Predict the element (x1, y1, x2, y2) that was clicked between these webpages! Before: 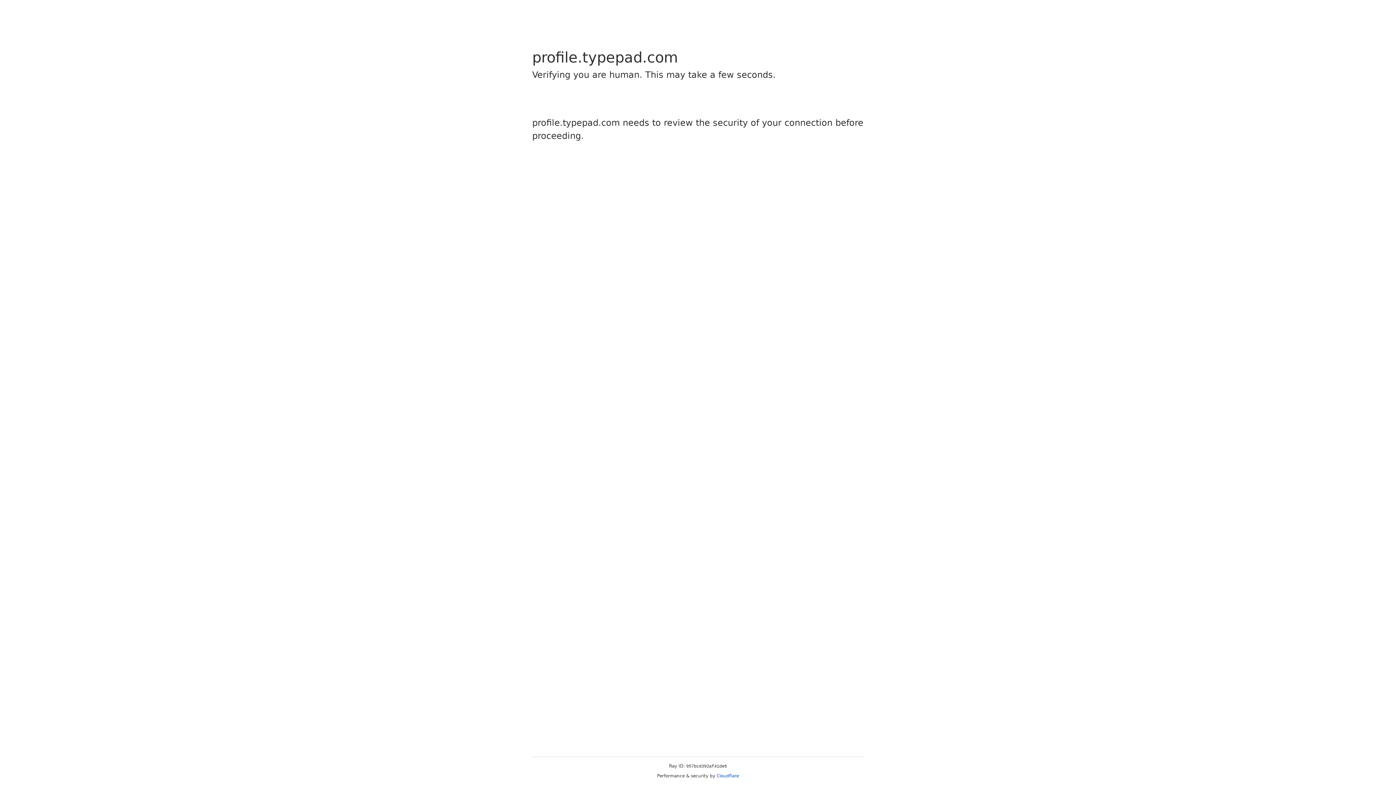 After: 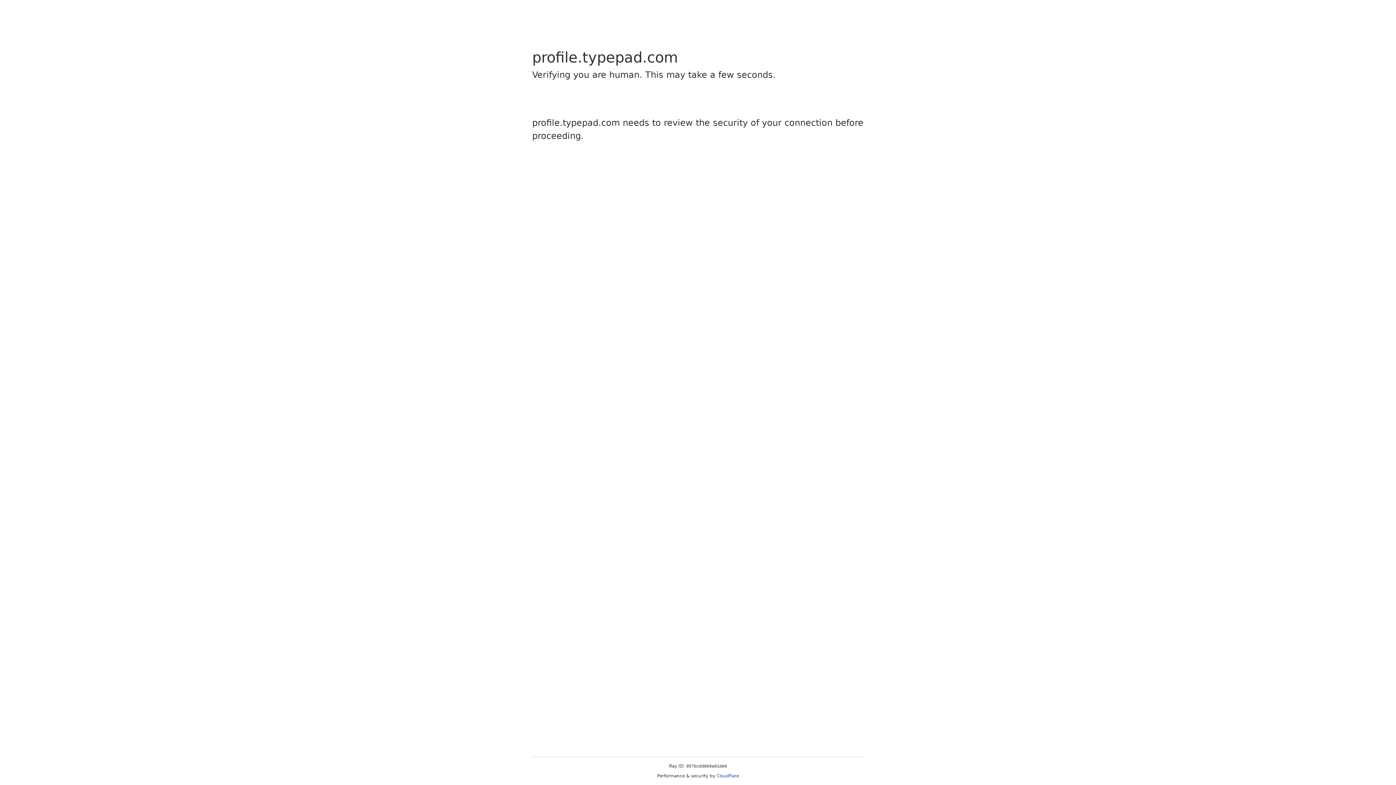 Action: bbox: (716, 773, 739, 778) label: Cloudflare